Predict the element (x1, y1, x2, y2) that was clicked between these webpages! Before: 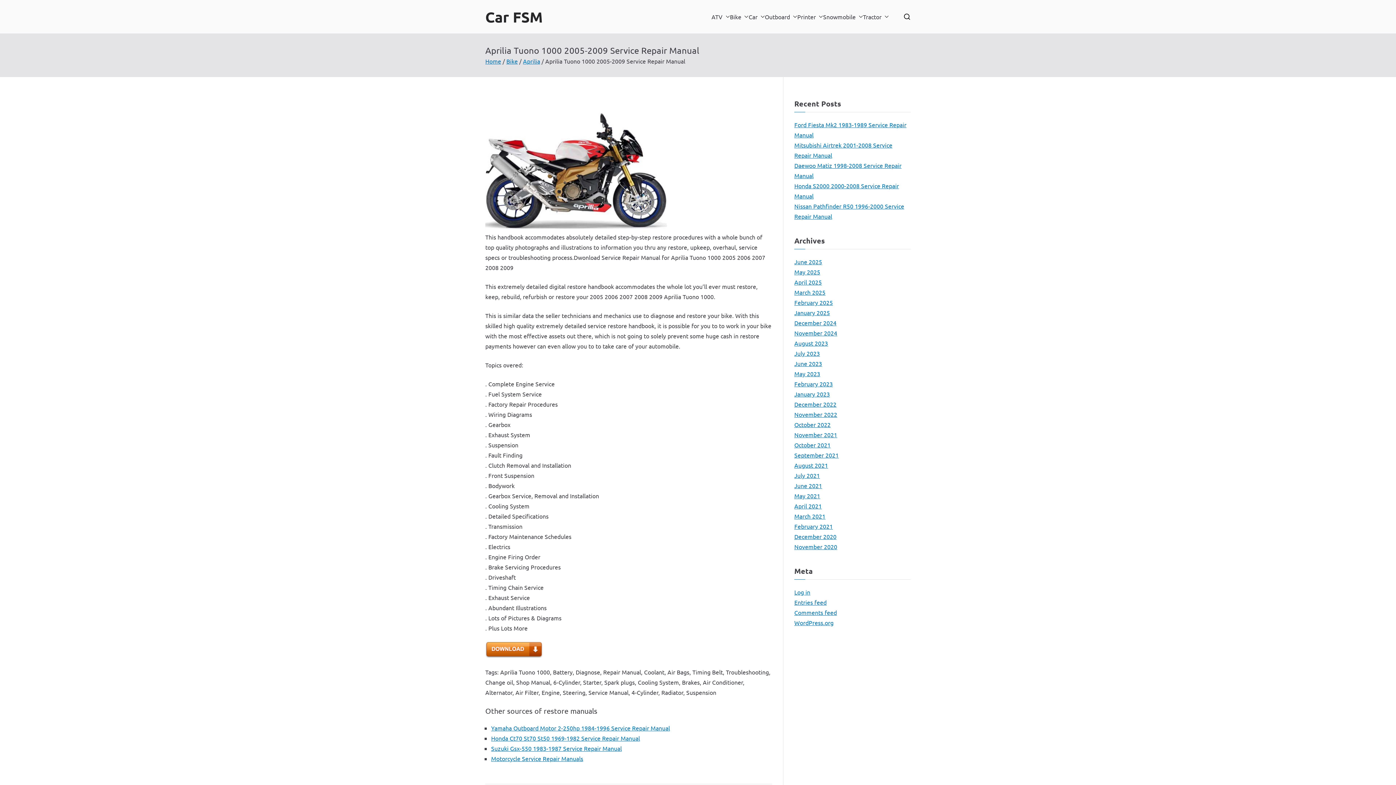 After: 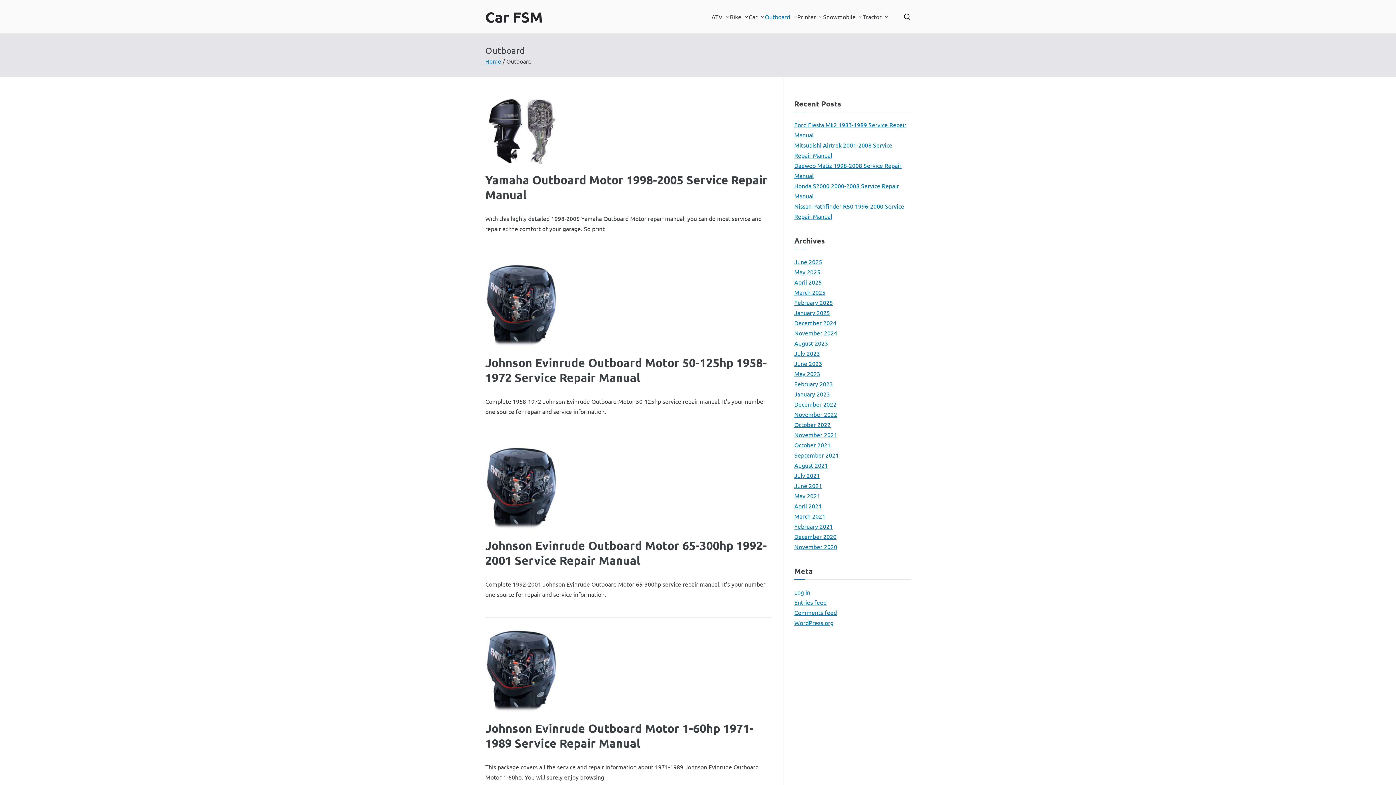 Action: bbox: (765, 11, 797, 21) label: Outboard